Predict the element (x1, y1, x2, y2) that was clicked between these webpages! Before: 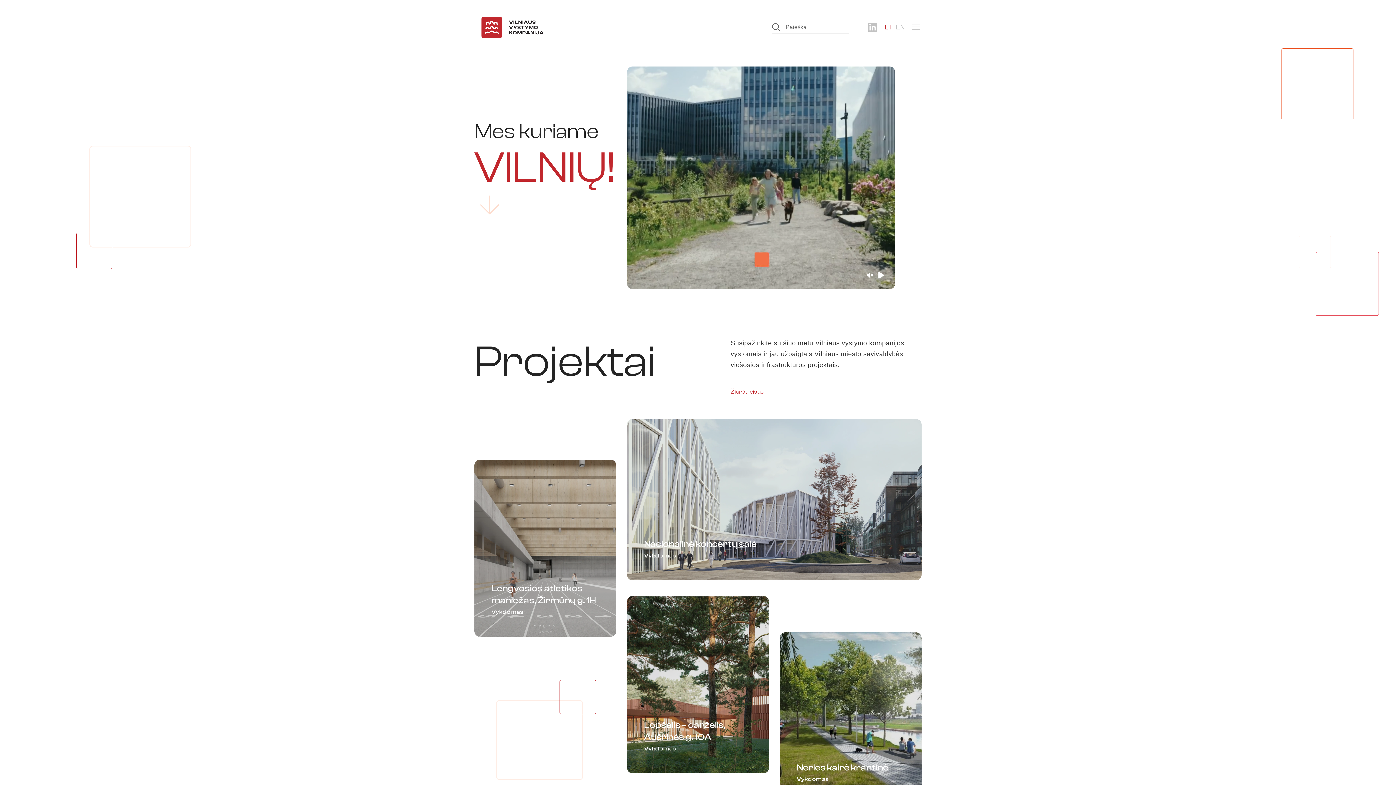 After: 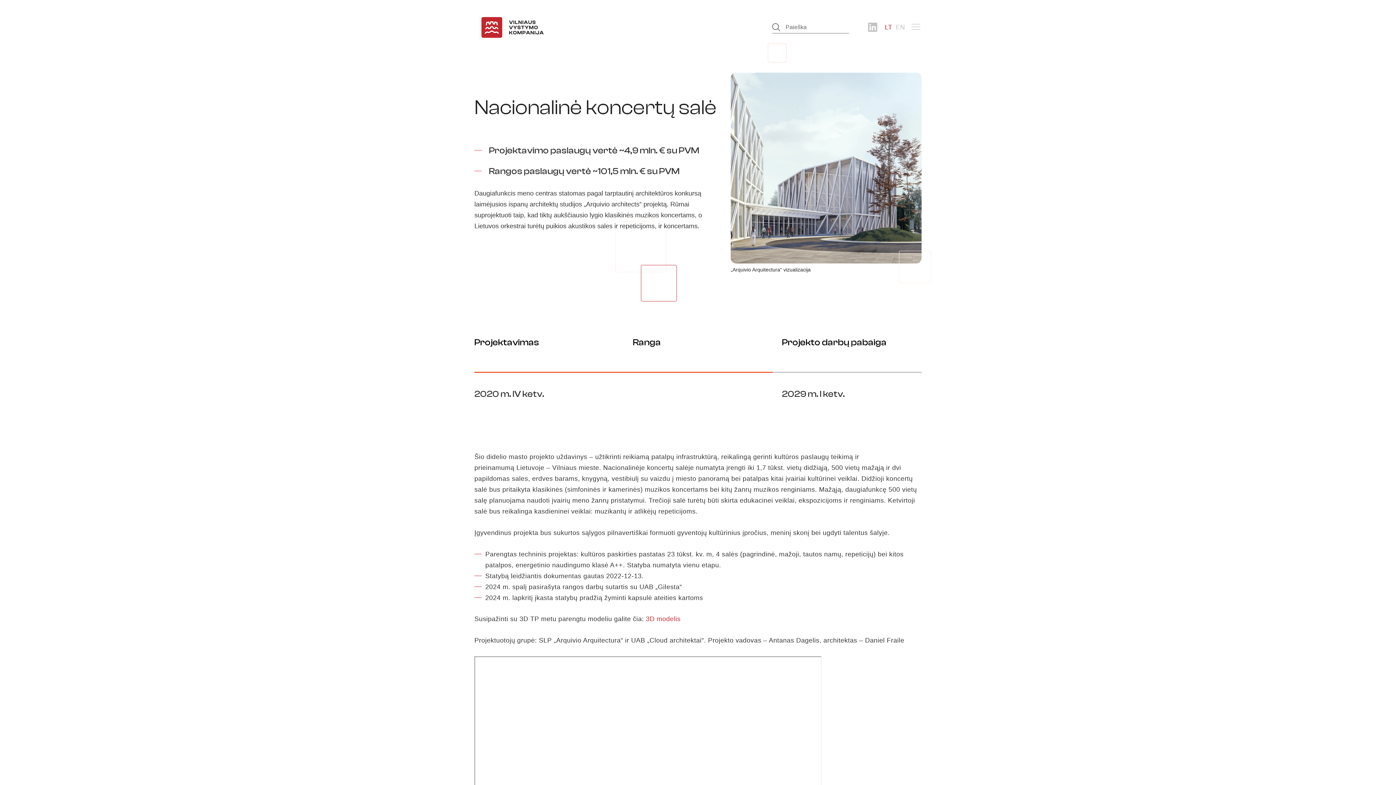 Action: label: Nacionalinė koncertų salė
Vykdomas bbox: (627, 419, 921, 580)